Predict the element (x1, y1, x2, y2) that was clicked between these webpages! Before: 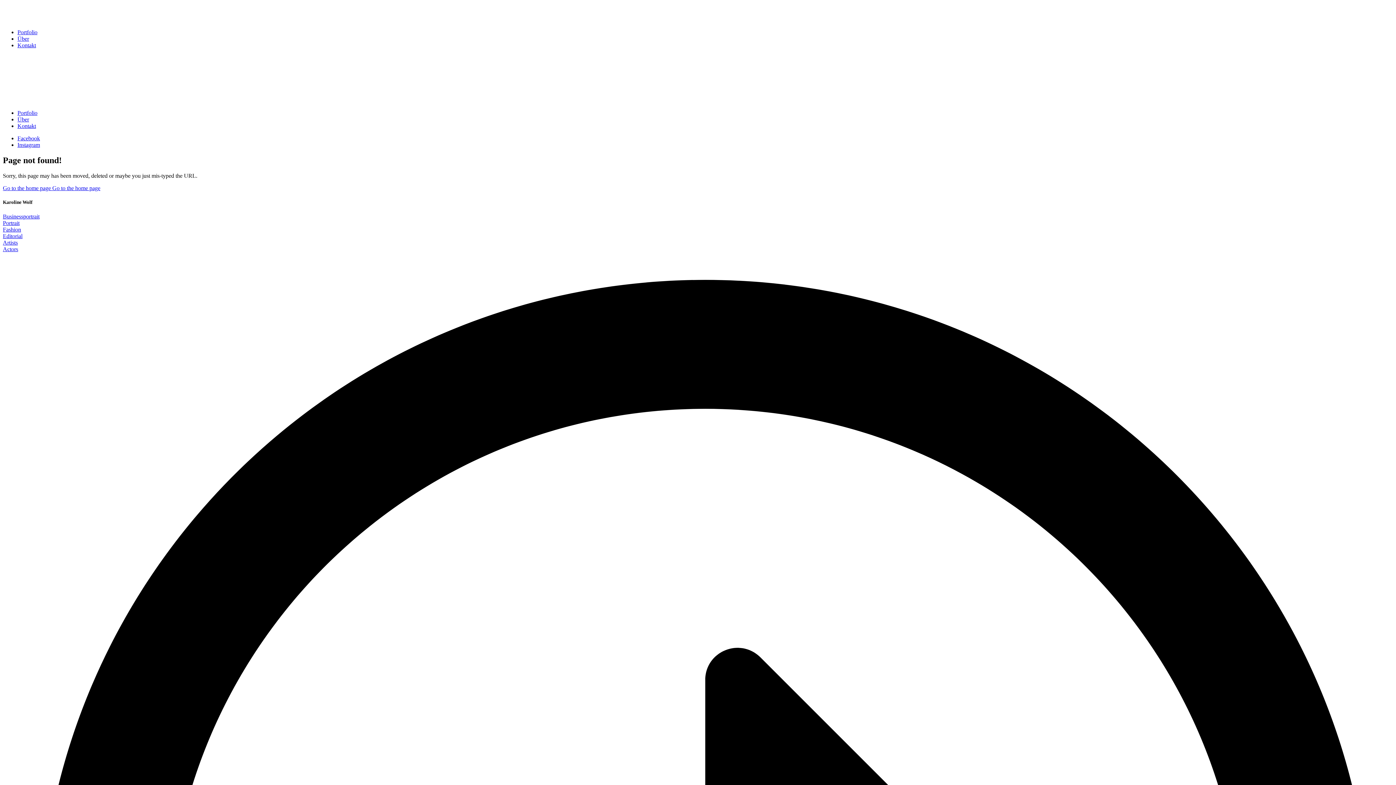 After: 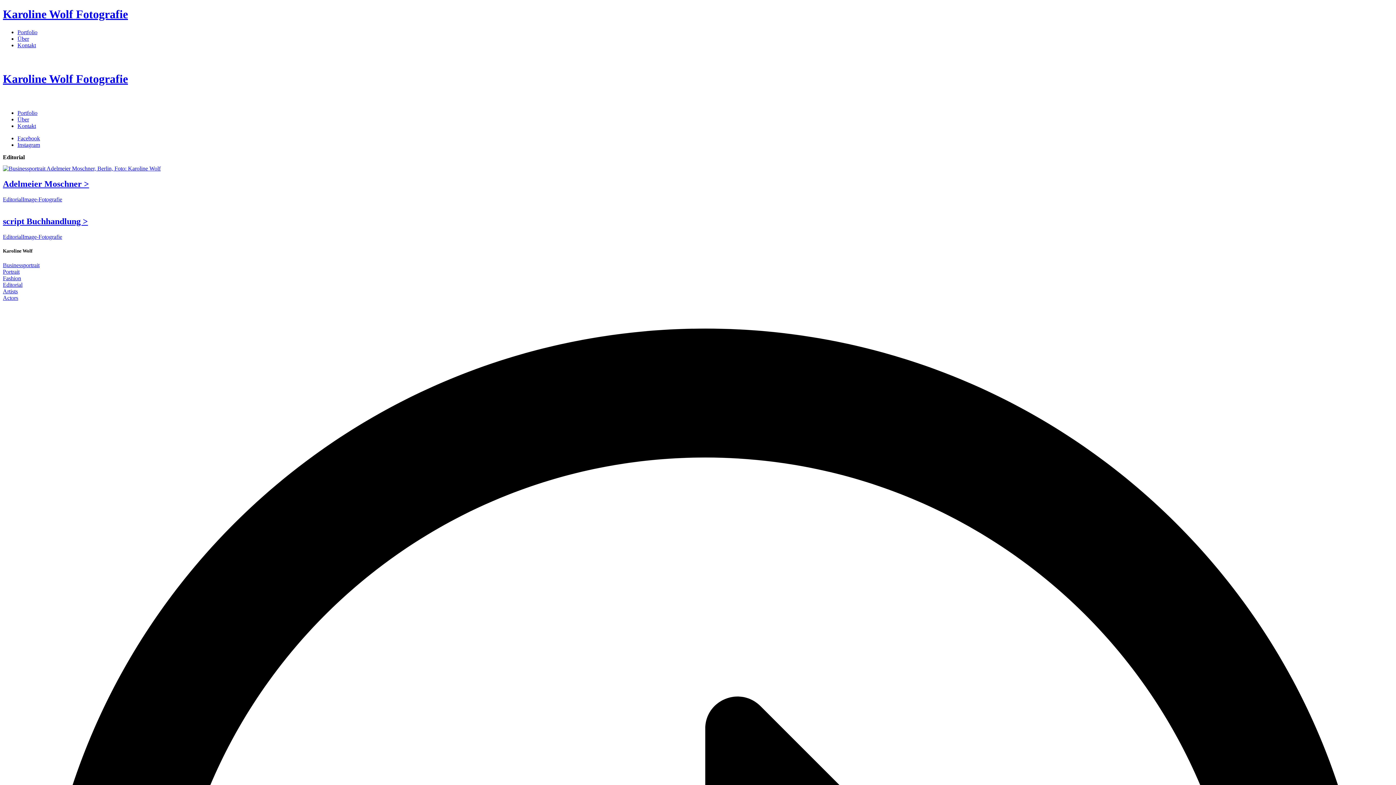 Action: label: Editorial bbox: (2, 233, 22, 239)